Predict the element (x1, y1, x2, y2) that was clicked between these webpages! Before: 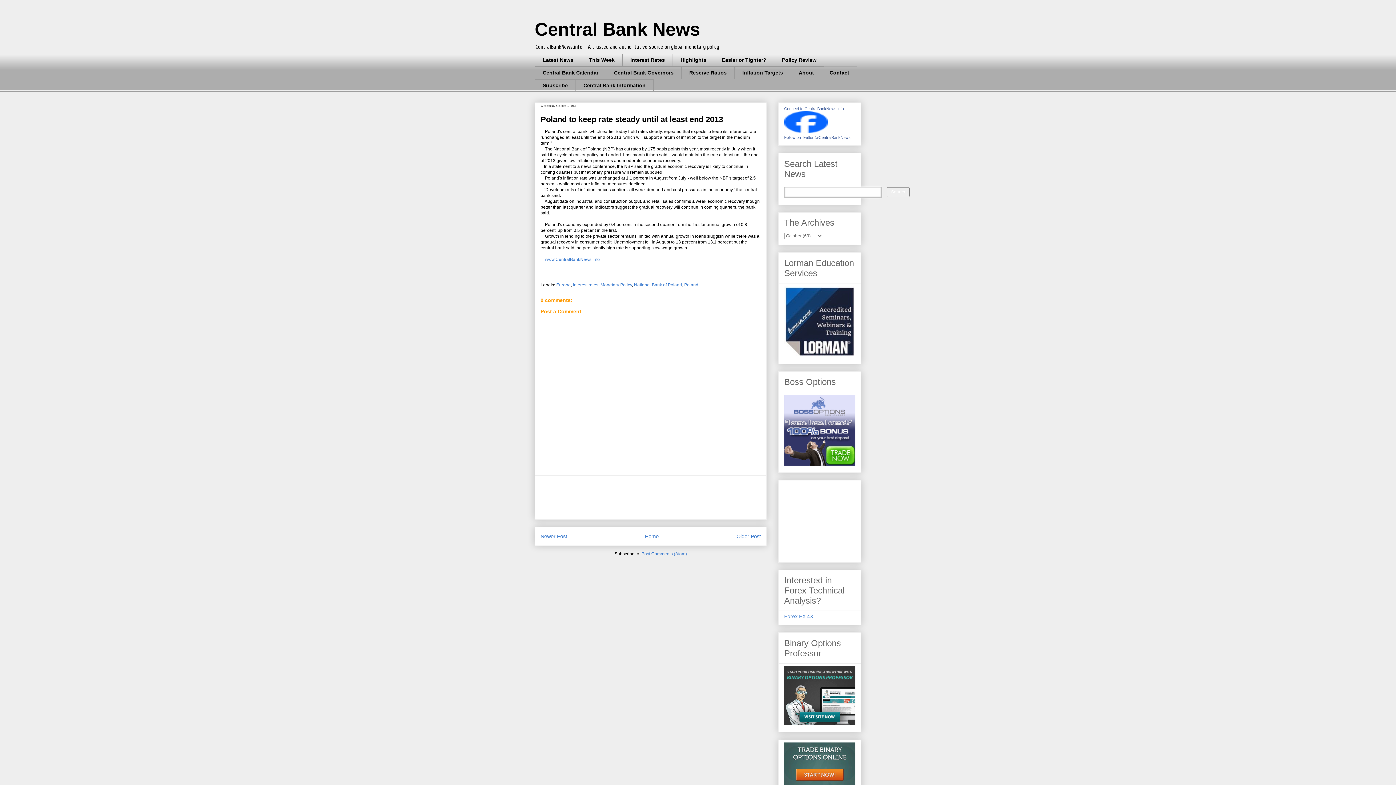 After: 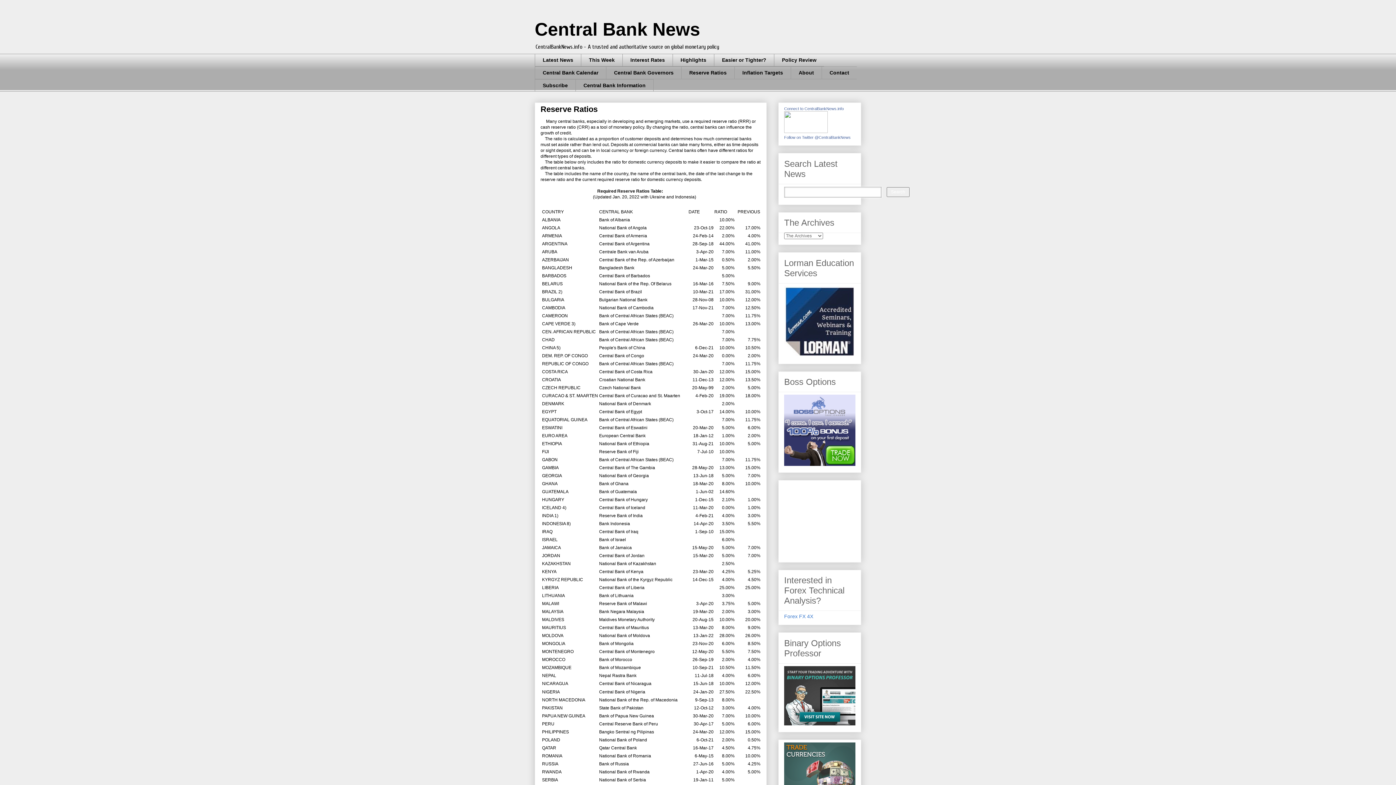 Action: label: Reserve Ratios bbox: (681, 66, 734, 79)